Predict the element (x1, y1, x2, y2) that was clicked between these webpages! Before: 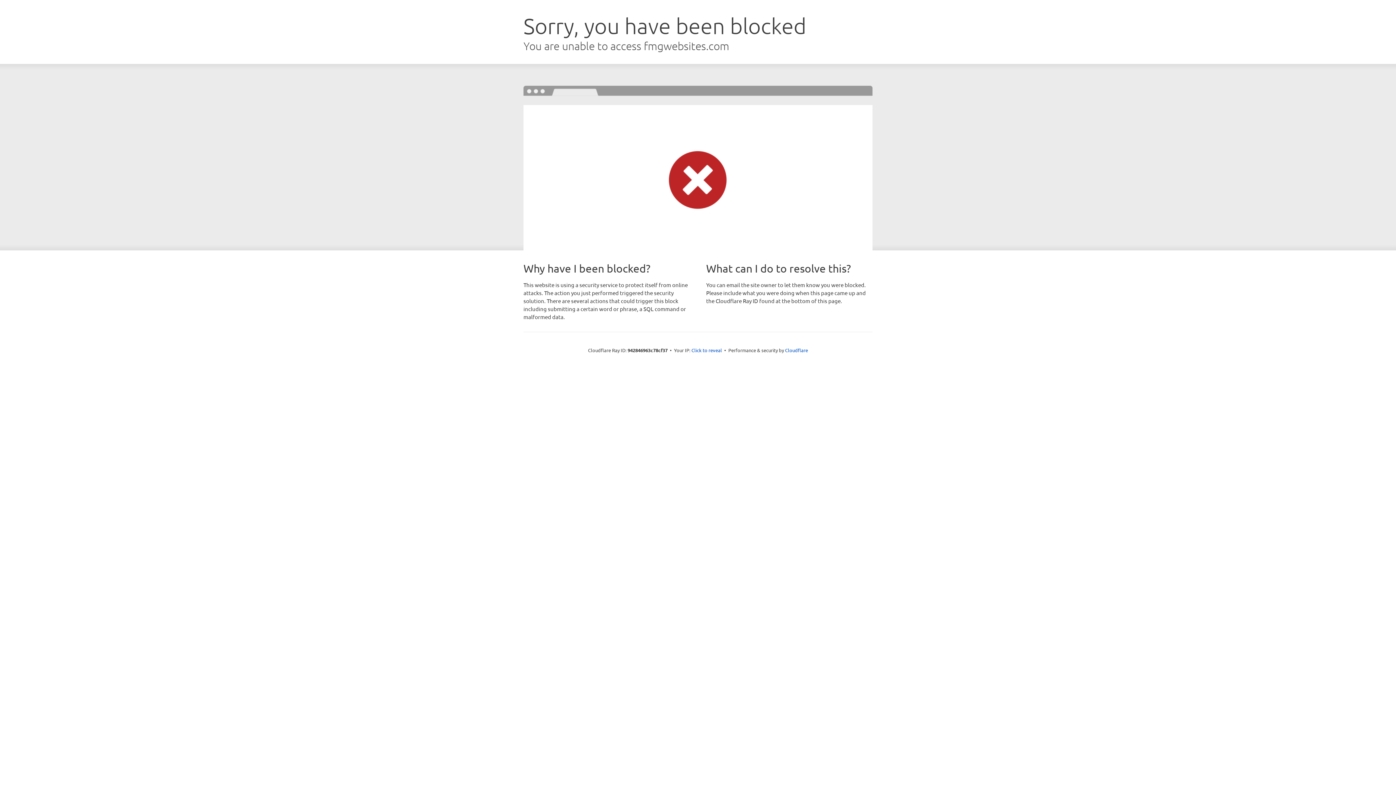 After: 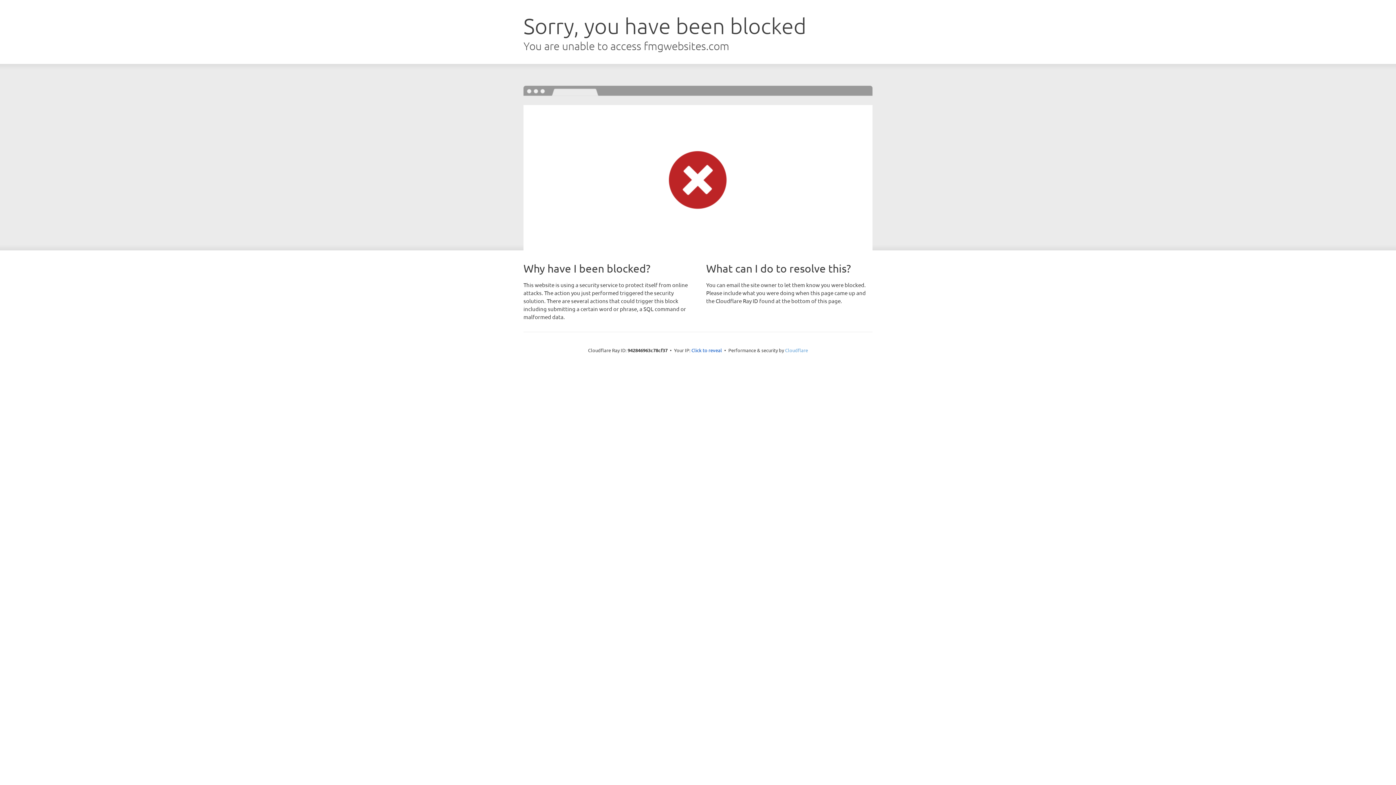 Action: label: Cloudflare bbox: (785, 347, 808, 353)